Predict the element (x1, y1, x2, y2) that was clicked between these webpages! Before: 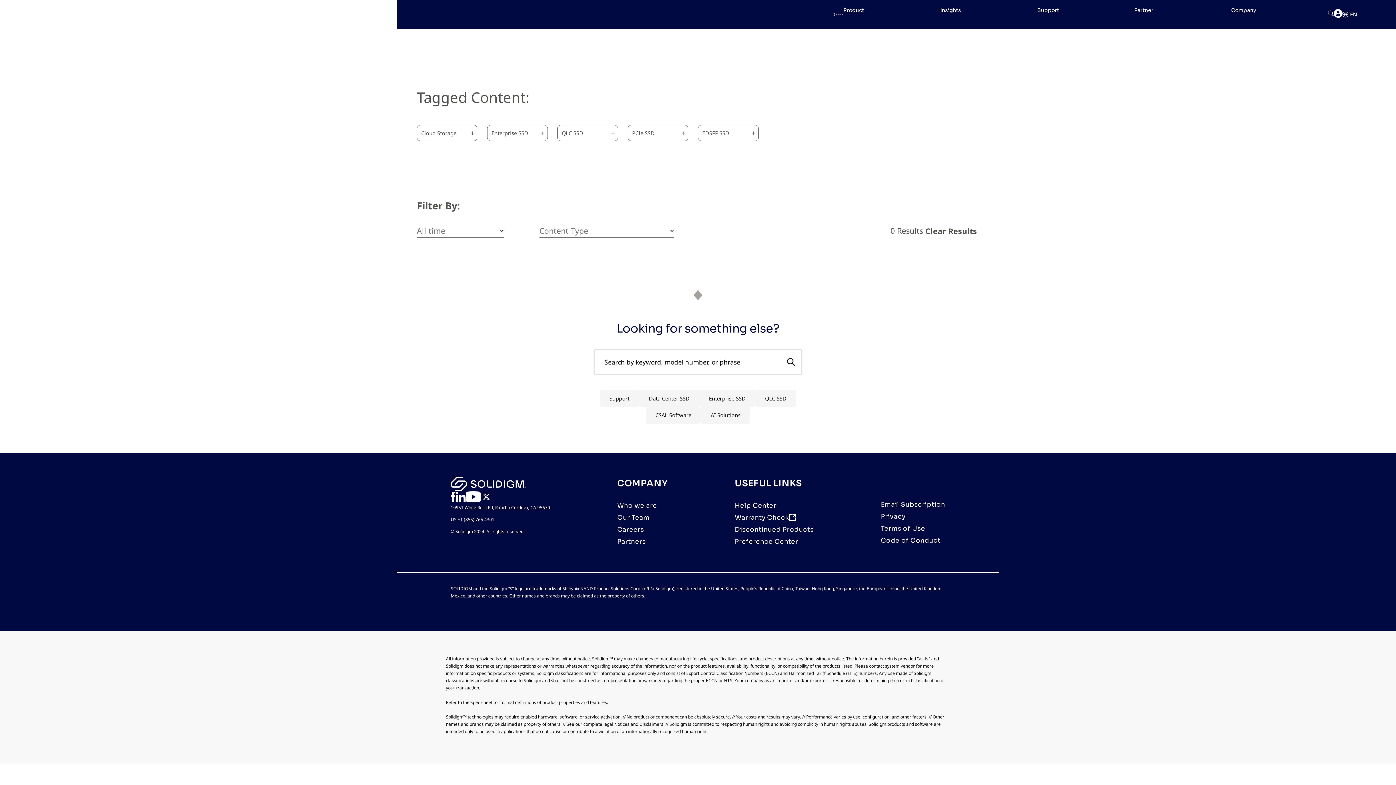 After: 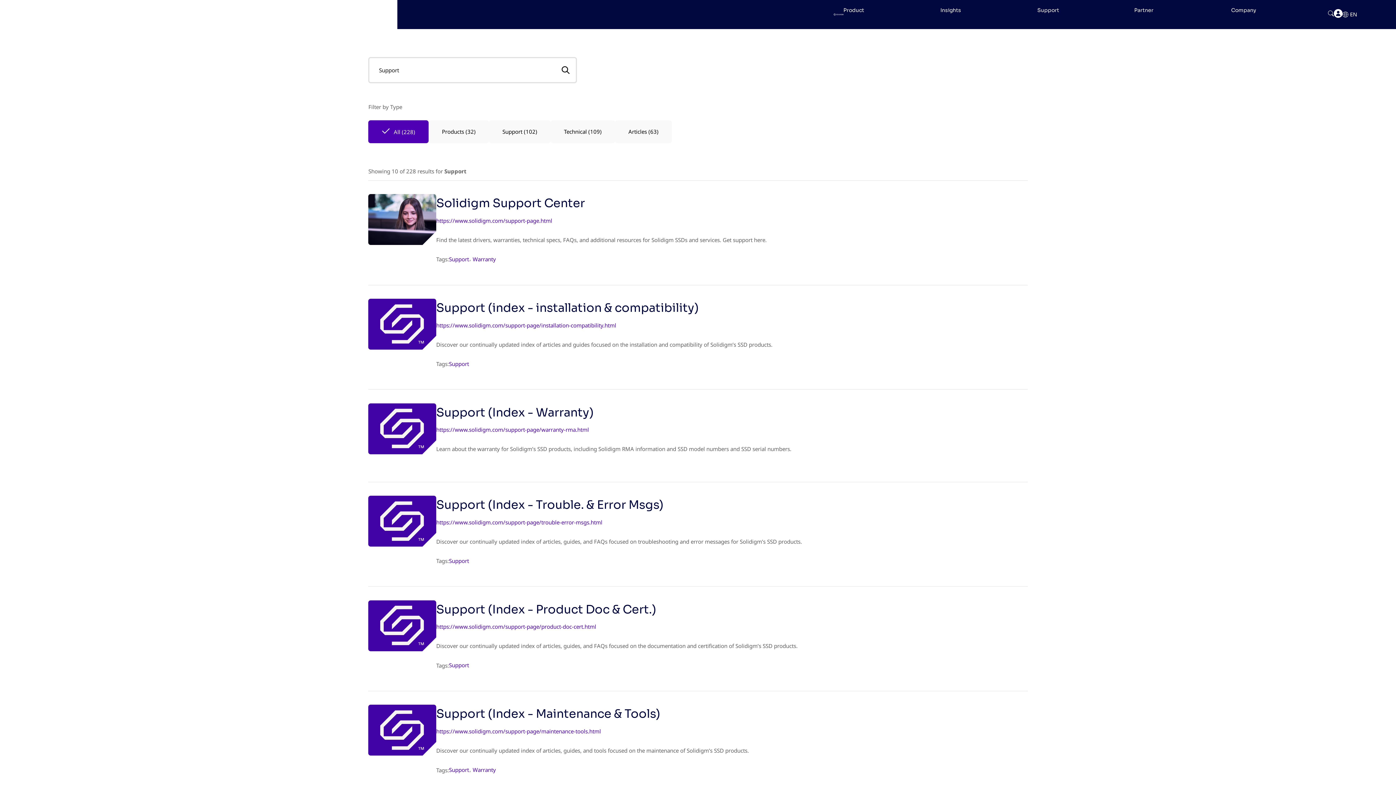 Action: bbox: (599, 389, 639, 406) label: Support